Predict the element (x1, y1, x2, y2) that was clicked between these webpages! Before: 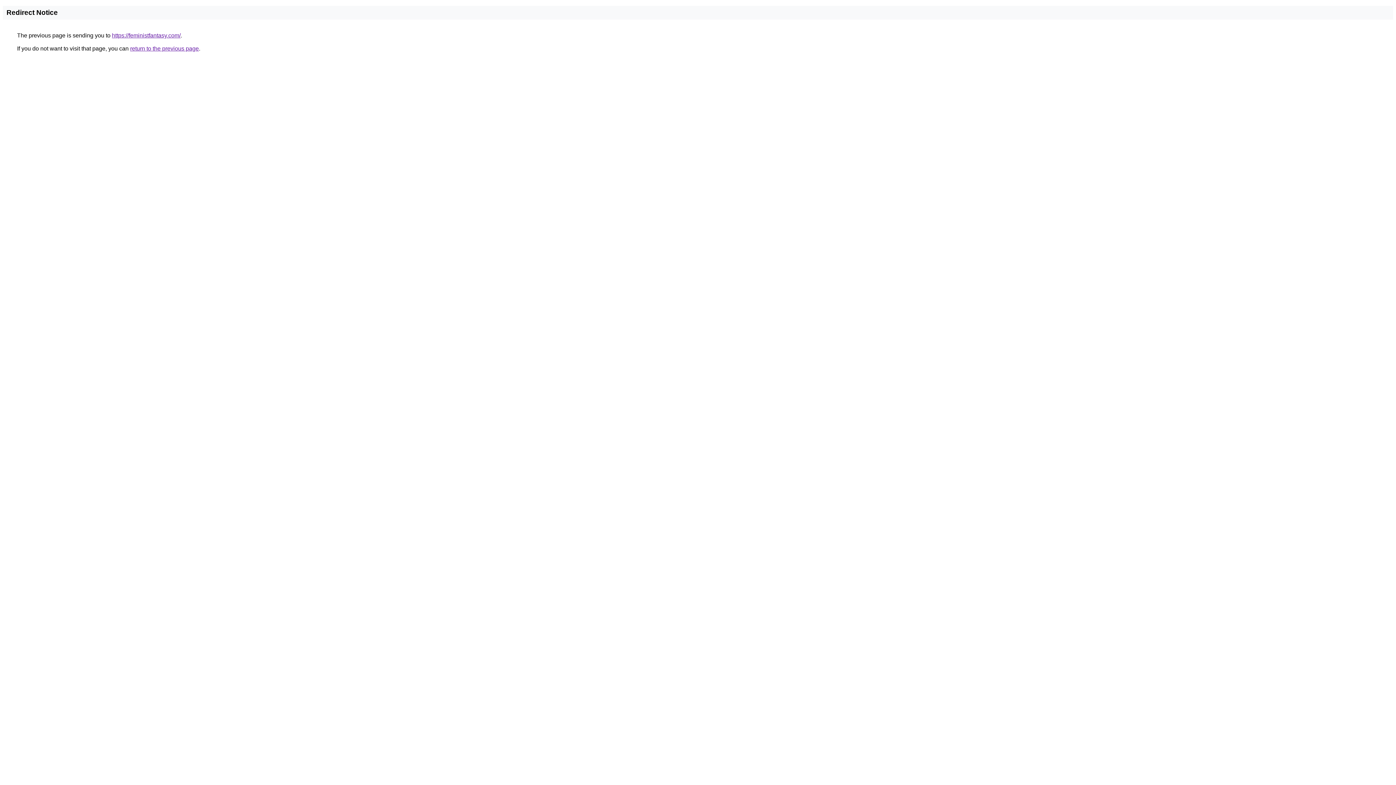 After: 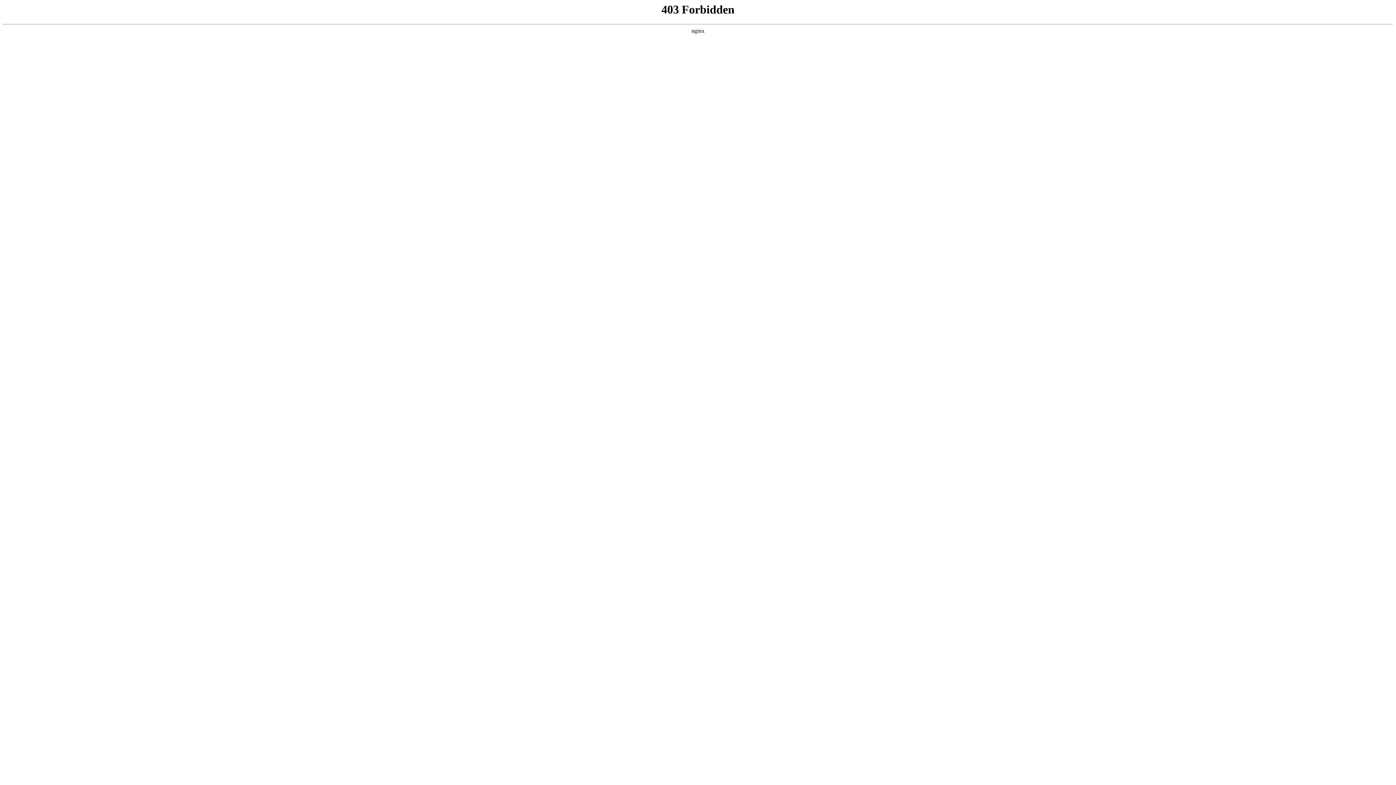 Action: label: https://feministfantasy.com/ bbox: (112, 32, 180, 38)